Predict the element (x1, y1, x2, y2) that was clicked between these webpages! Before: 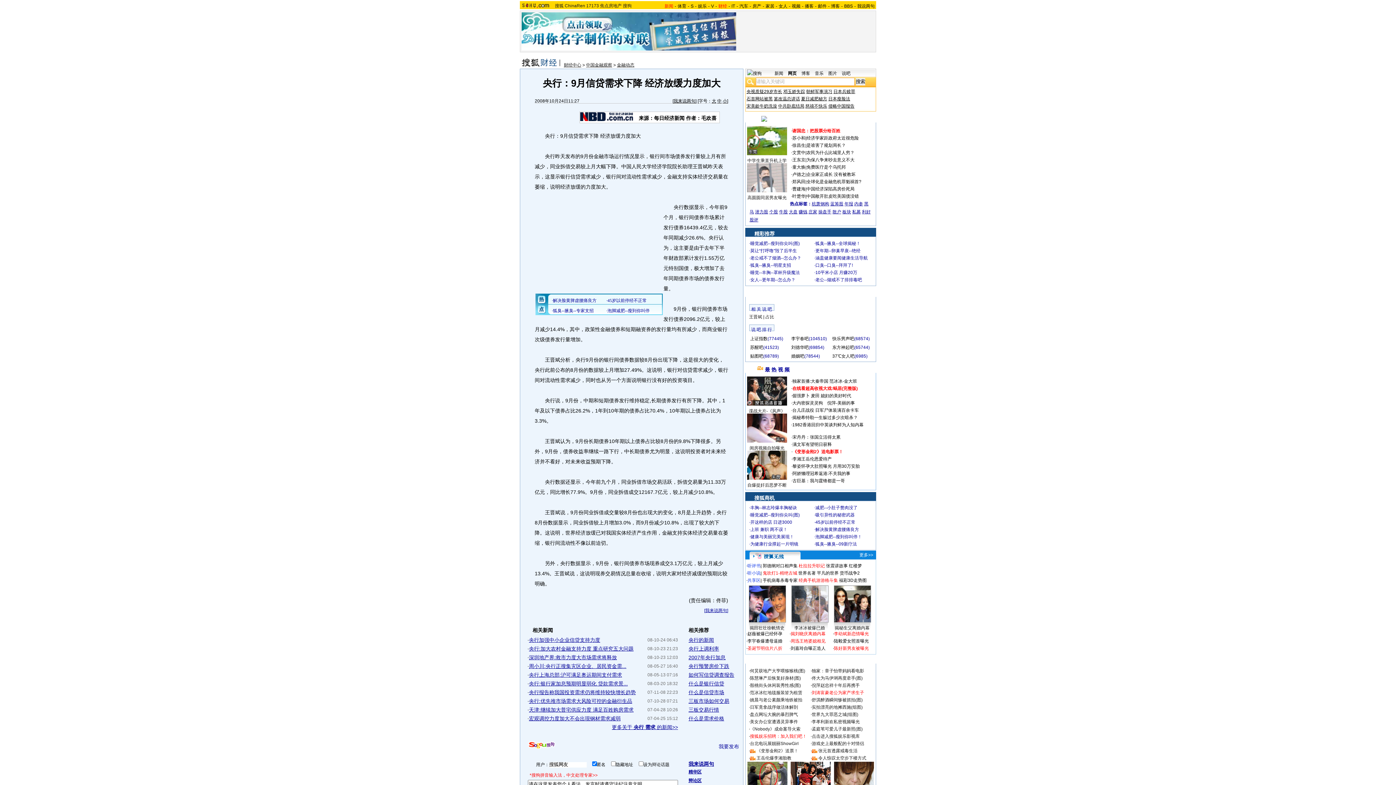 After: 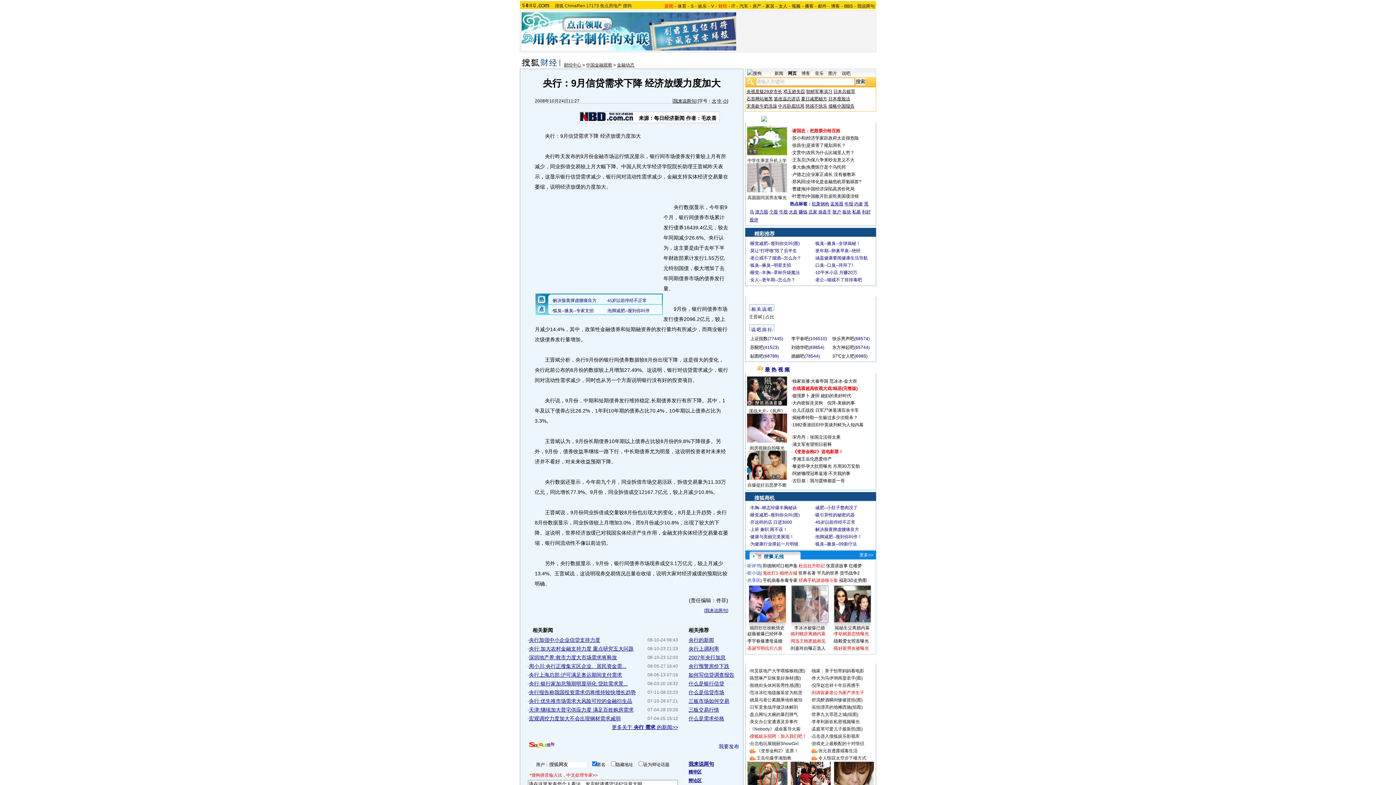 Action: label: 老公--烟戒不了排排毒吧 bbox: (815, 277, 862, 282)